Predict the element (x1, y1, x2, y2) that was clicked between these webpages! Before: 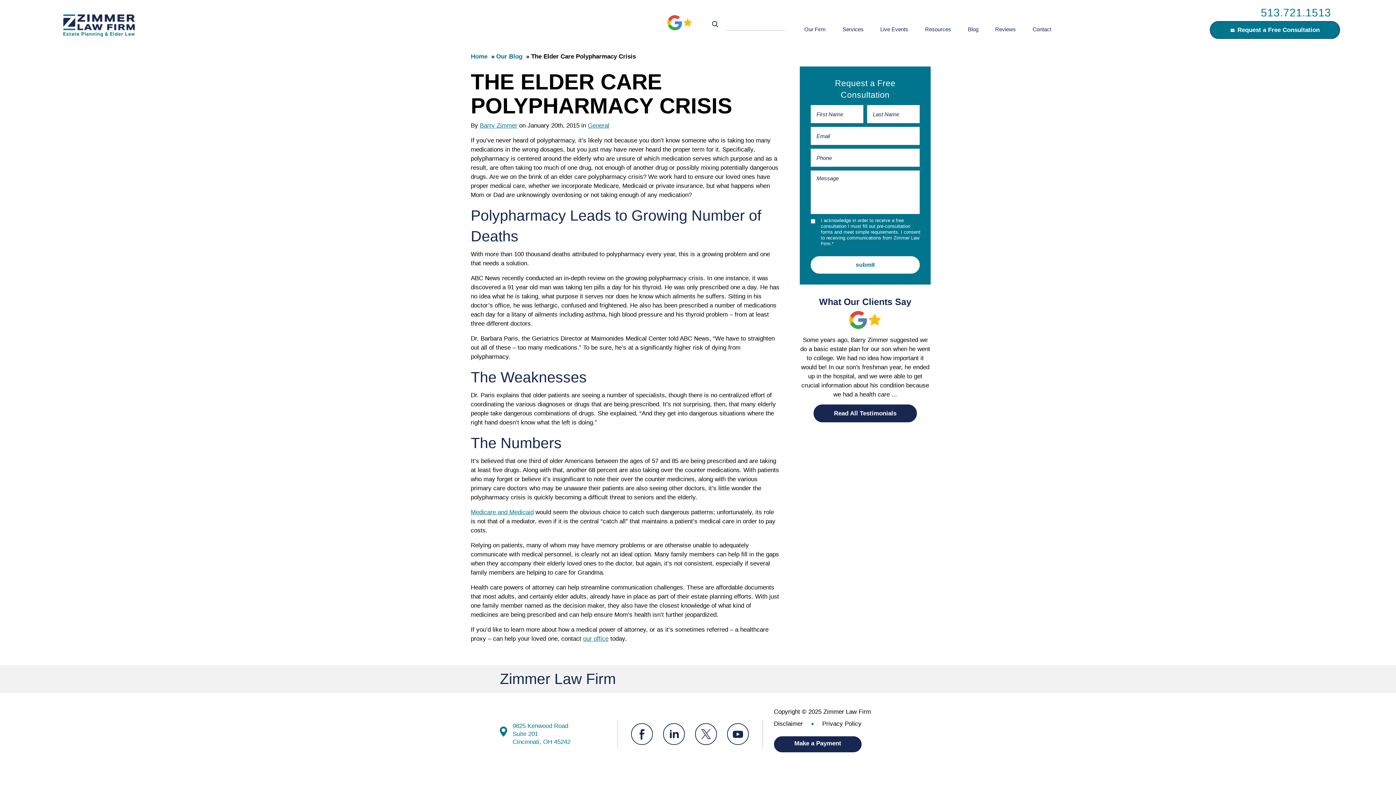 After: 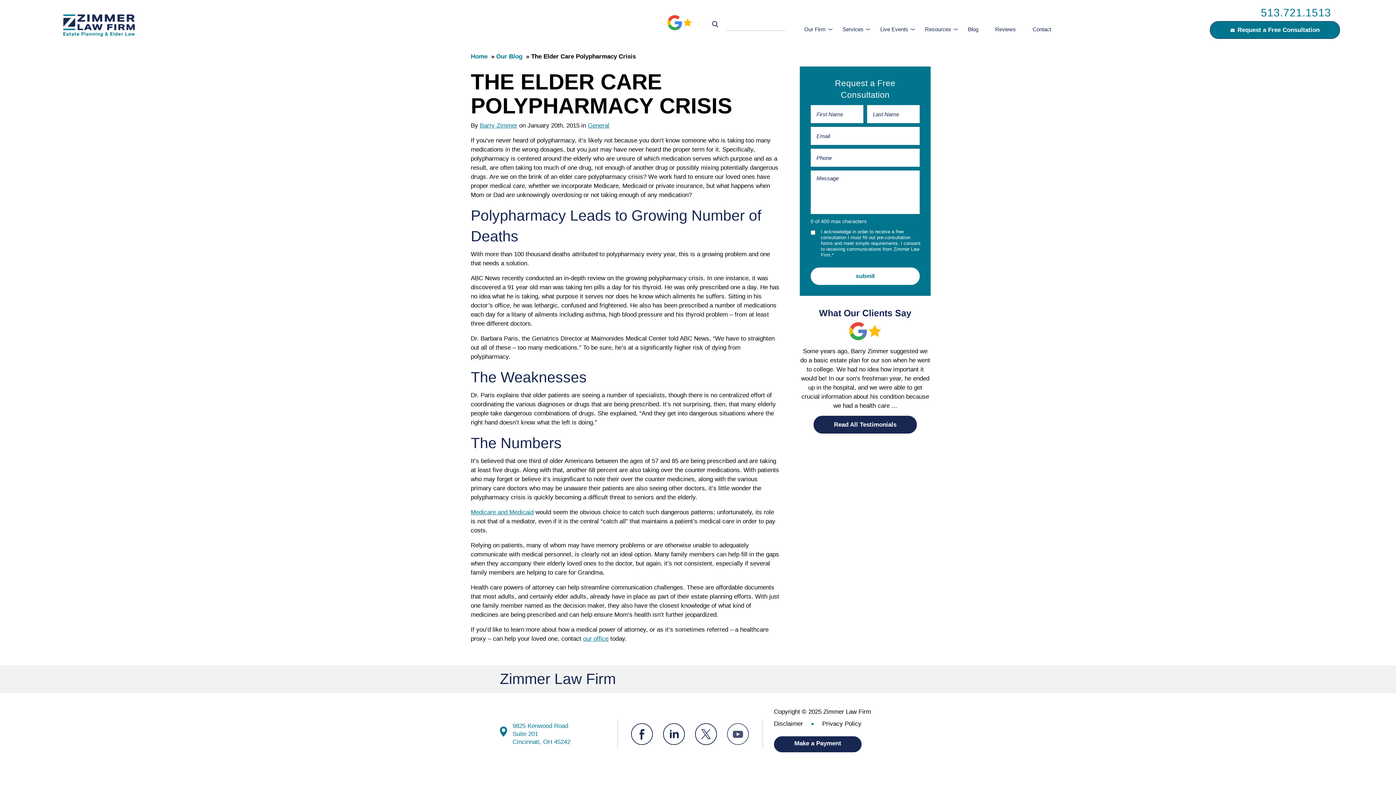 Action: bbox: (727, 723, 749, 745)